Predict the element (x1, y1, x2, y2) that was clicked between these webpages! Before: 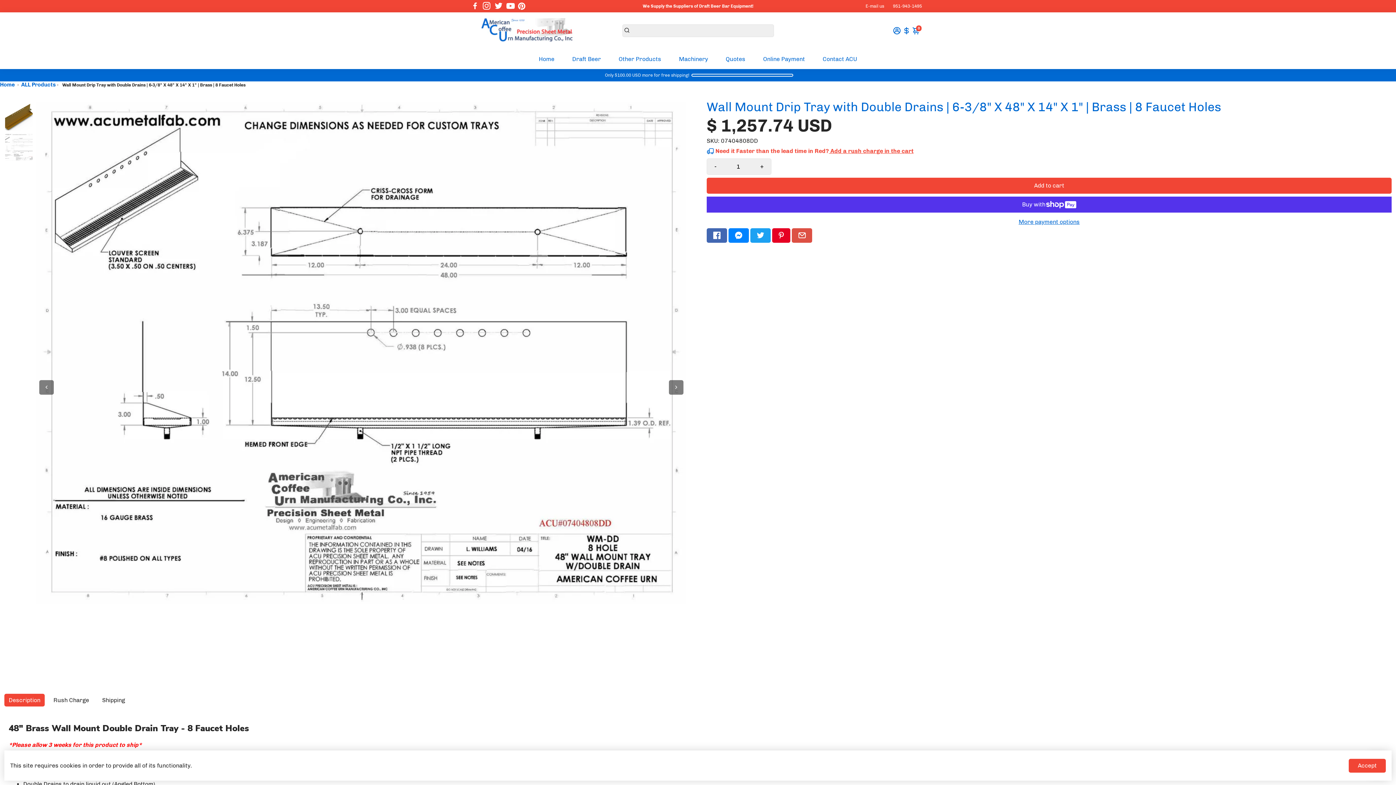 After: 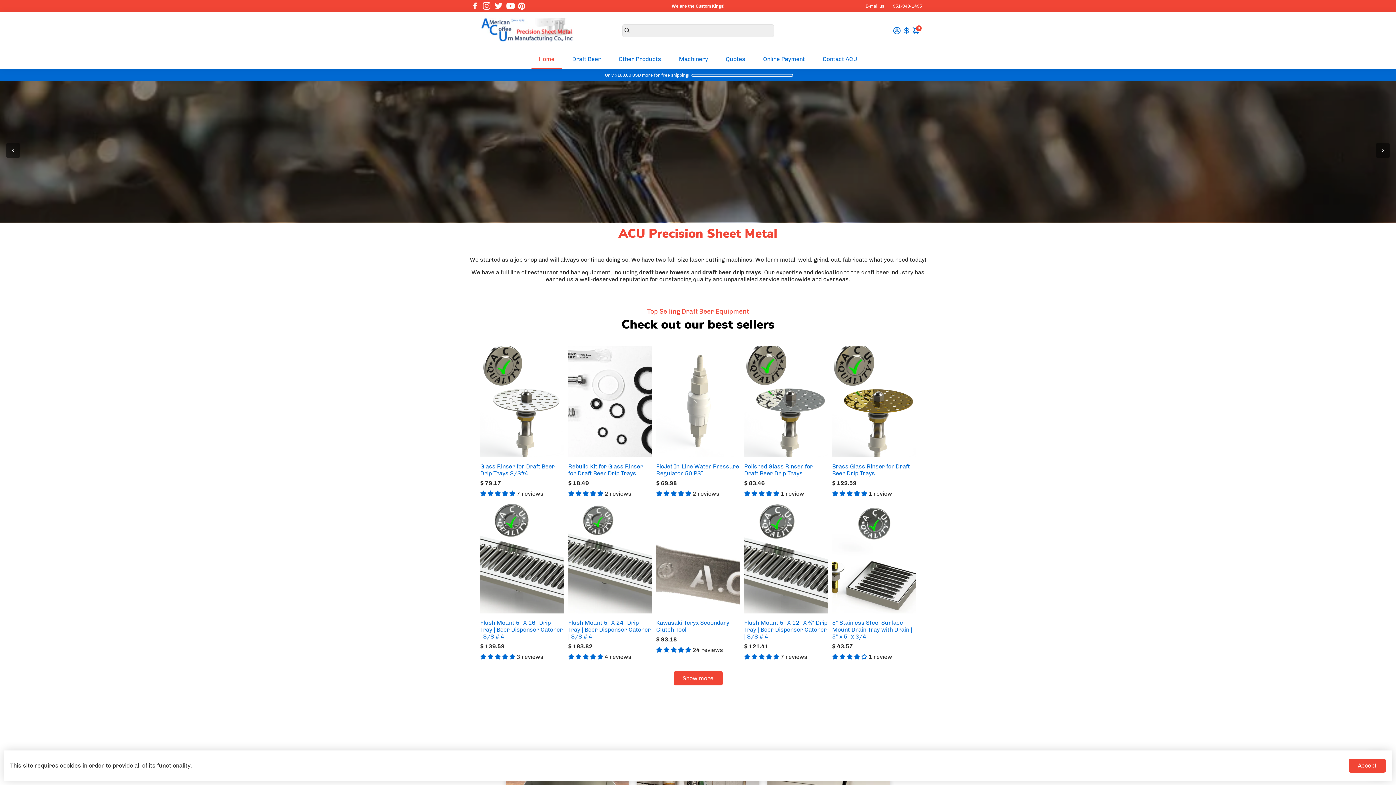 Action: label: Home bbox: (531, 48, 561, 69)